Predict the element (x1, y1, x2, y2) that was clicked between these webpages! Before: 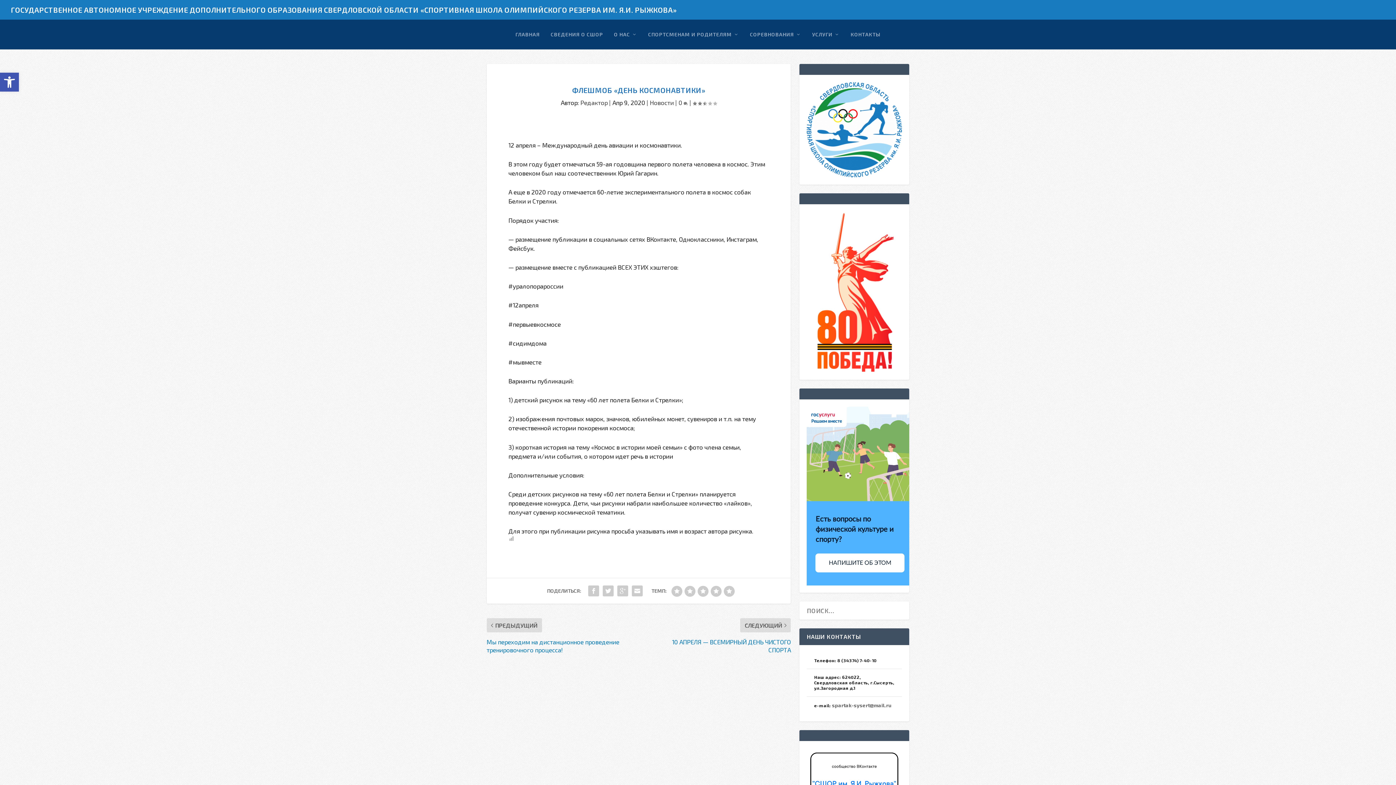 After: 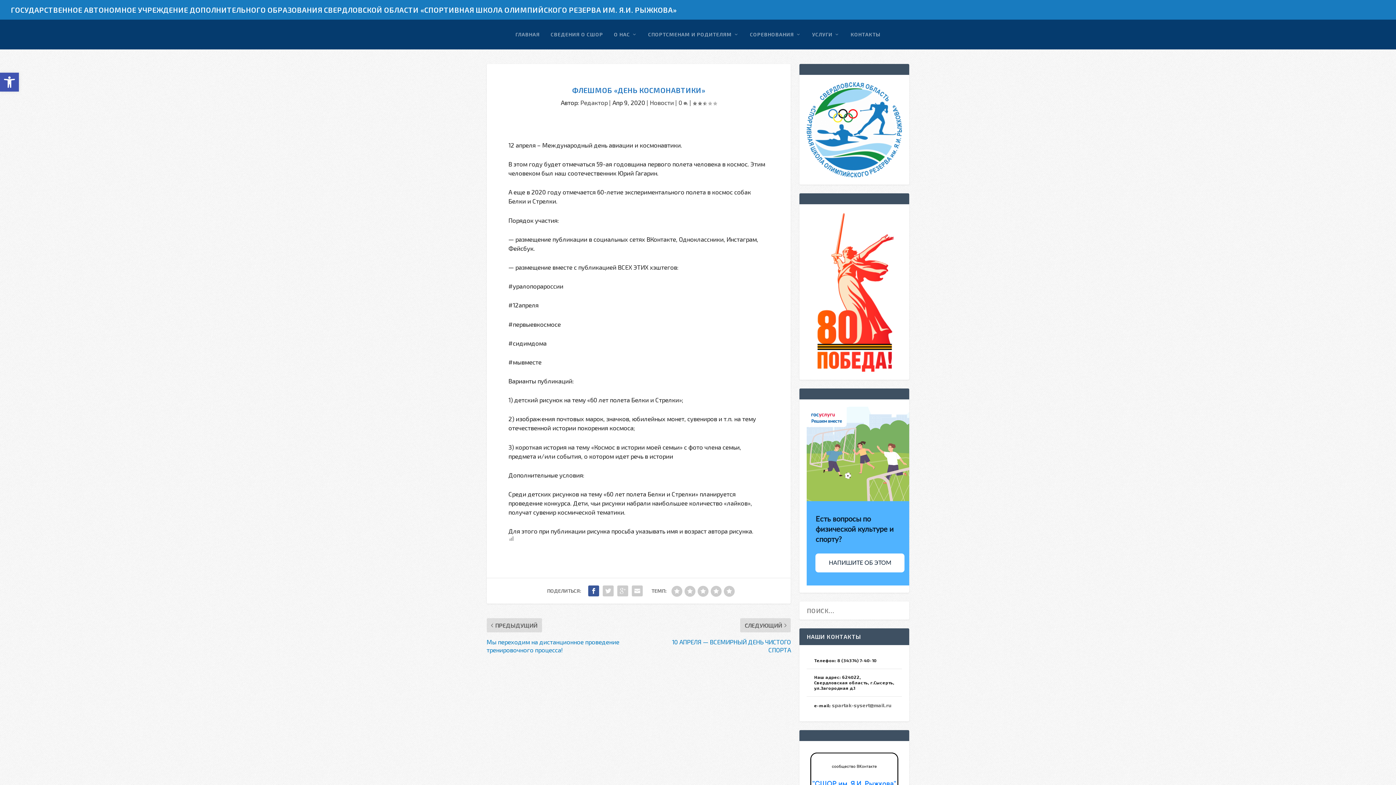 Action: bbox: (586, 584, 601, 598)